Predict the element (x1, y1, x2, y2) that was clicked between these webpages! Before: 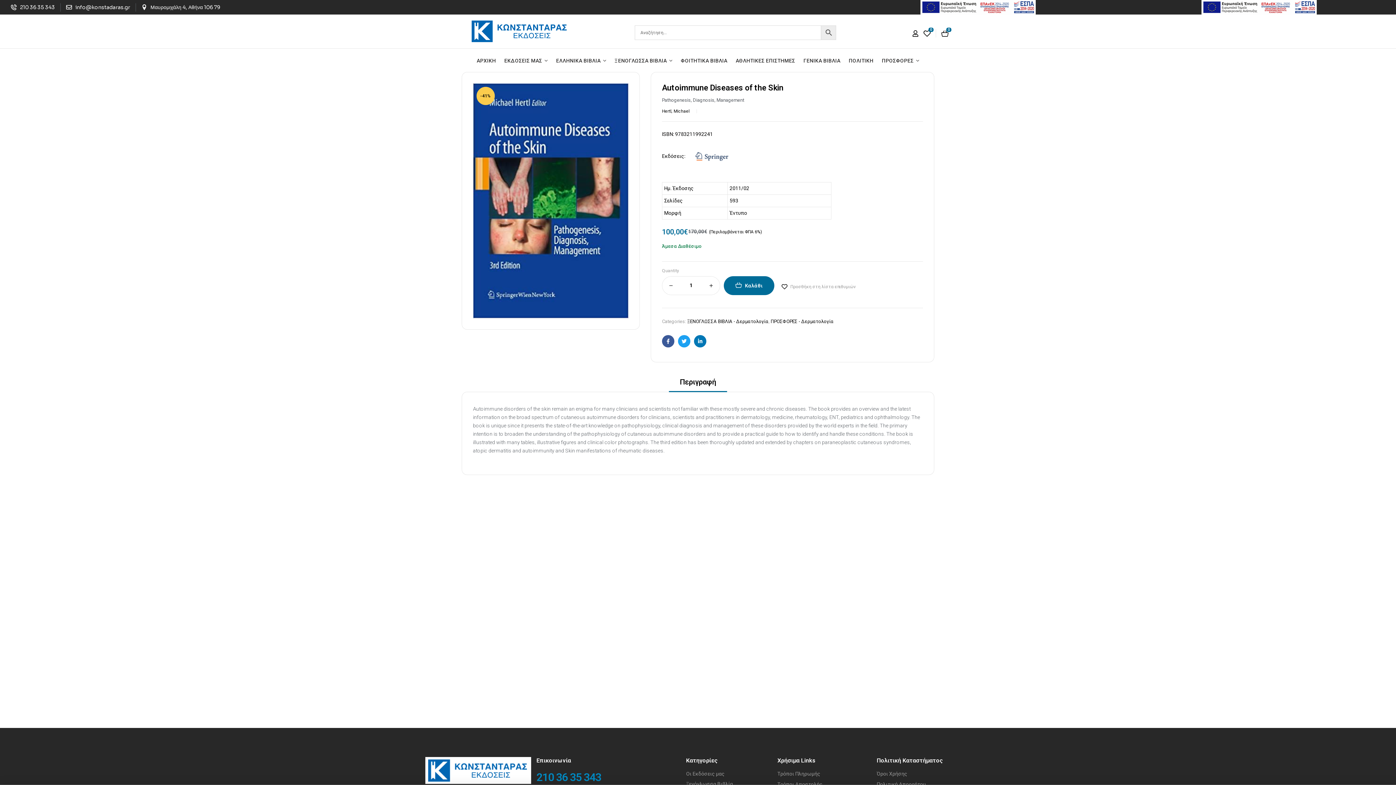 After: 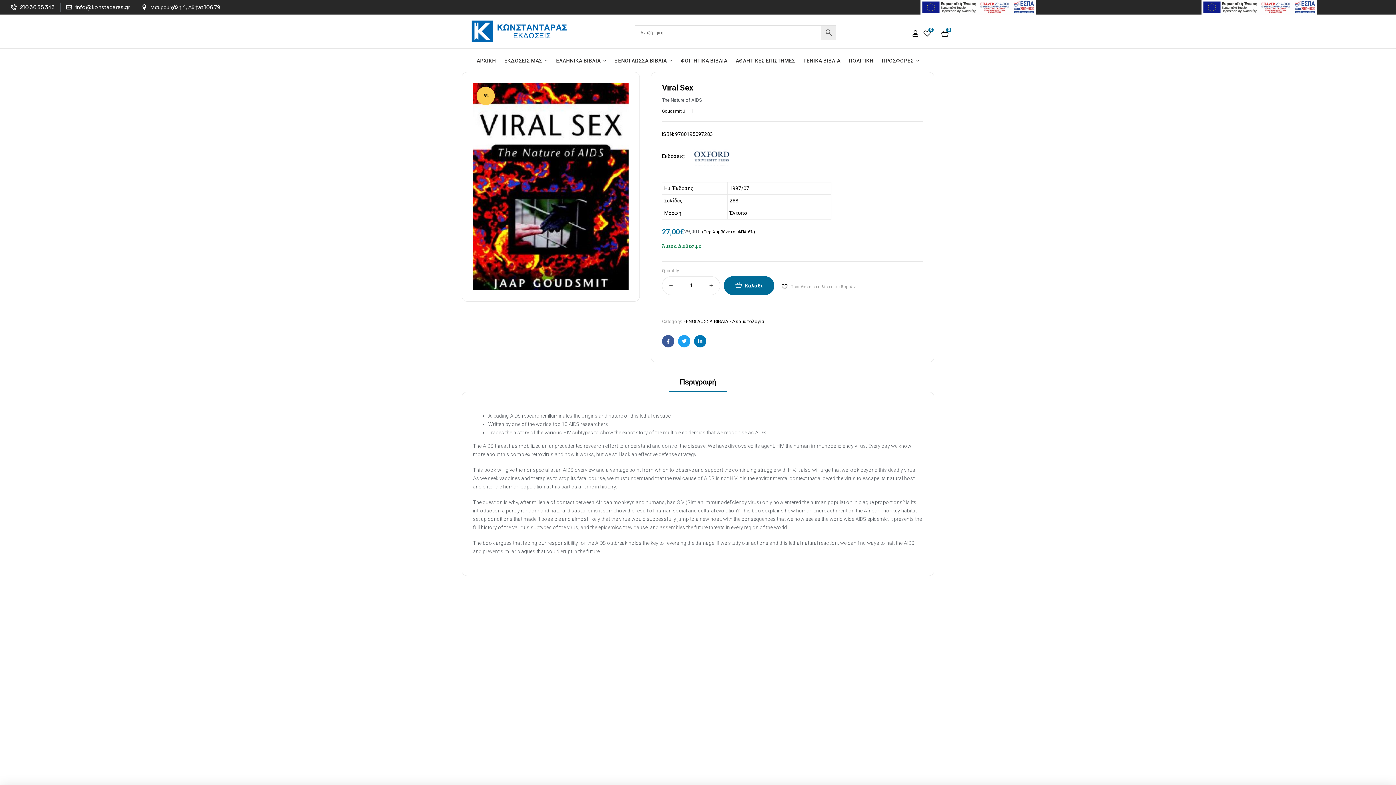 Action: bbox: (624, 523, 692, 614)